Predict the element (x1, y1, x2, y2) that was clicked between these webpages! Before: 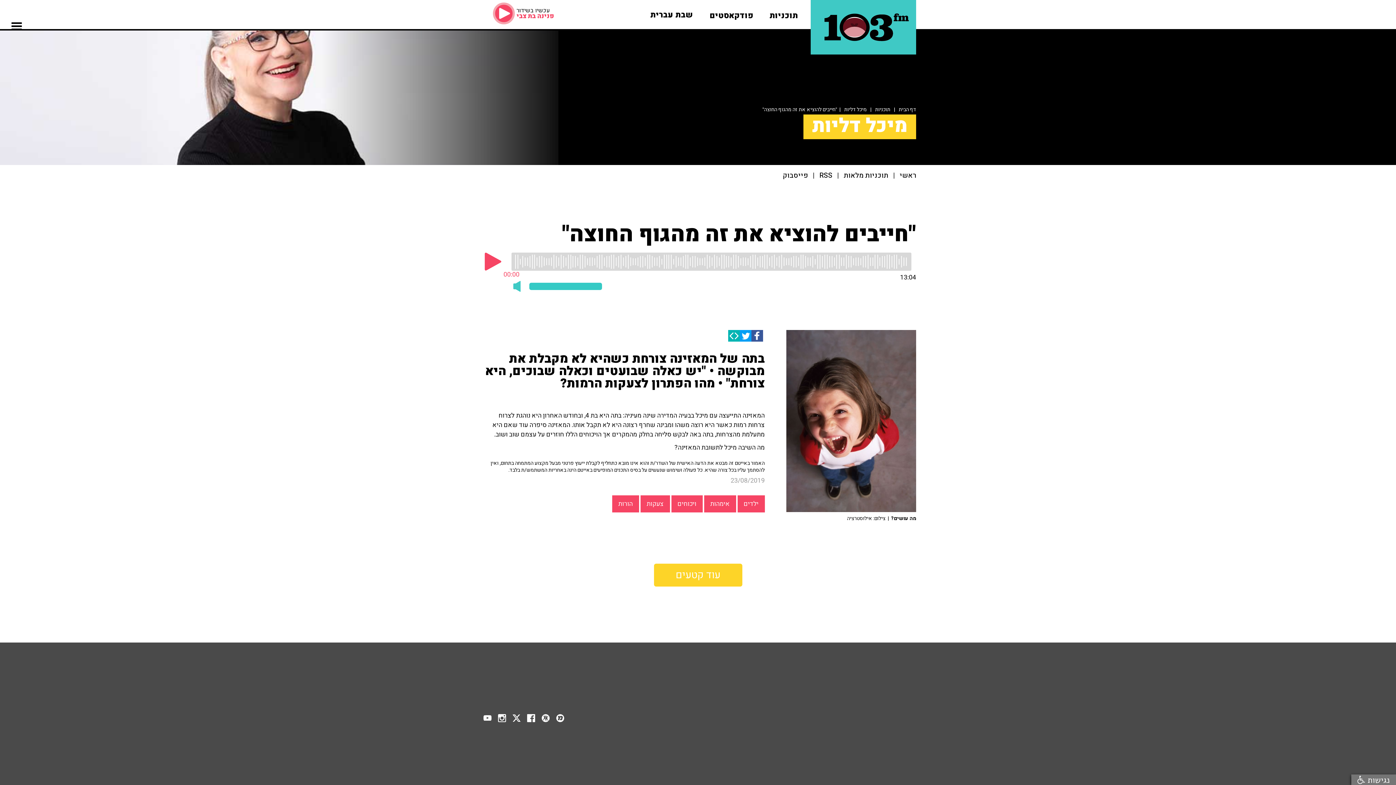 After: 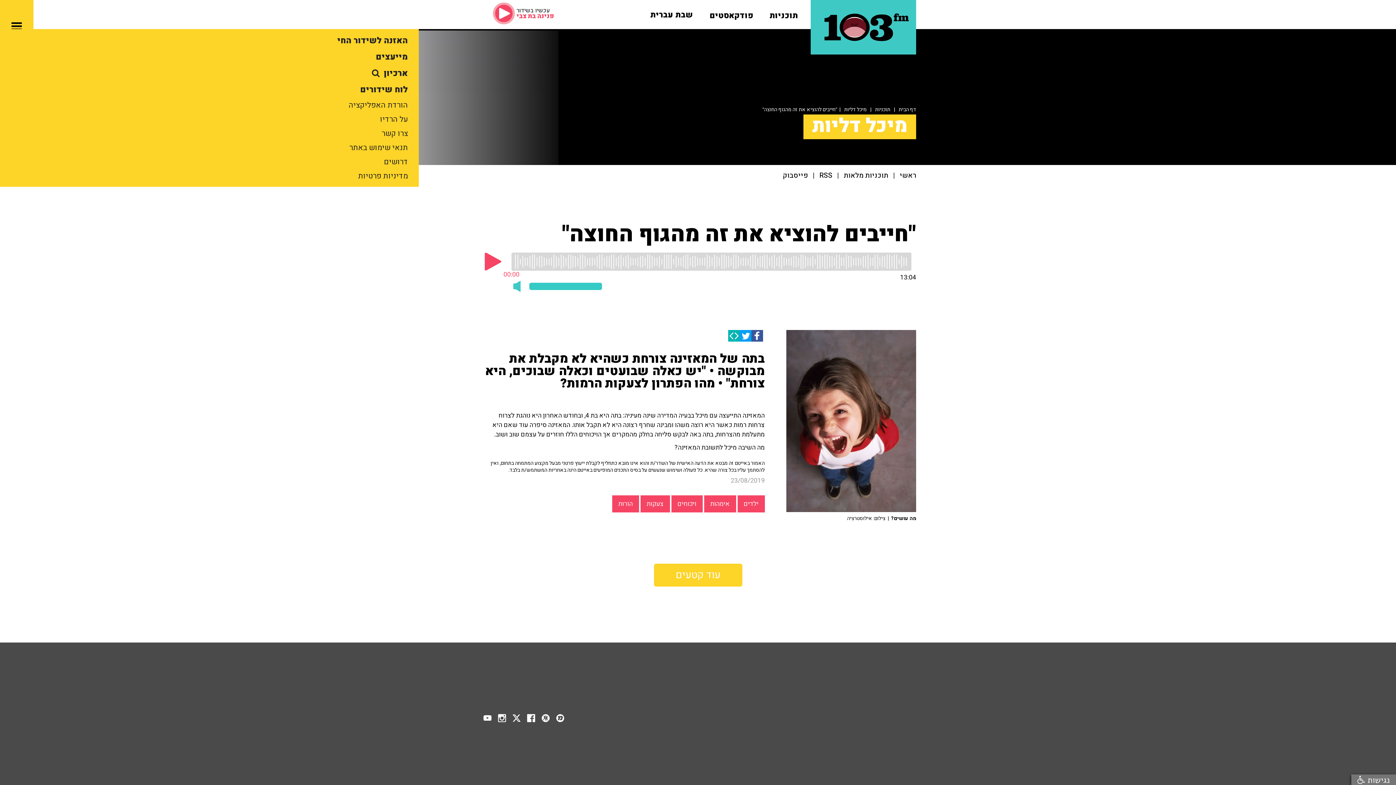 Action: bbox: (0, 0, 33, 111) label: menu